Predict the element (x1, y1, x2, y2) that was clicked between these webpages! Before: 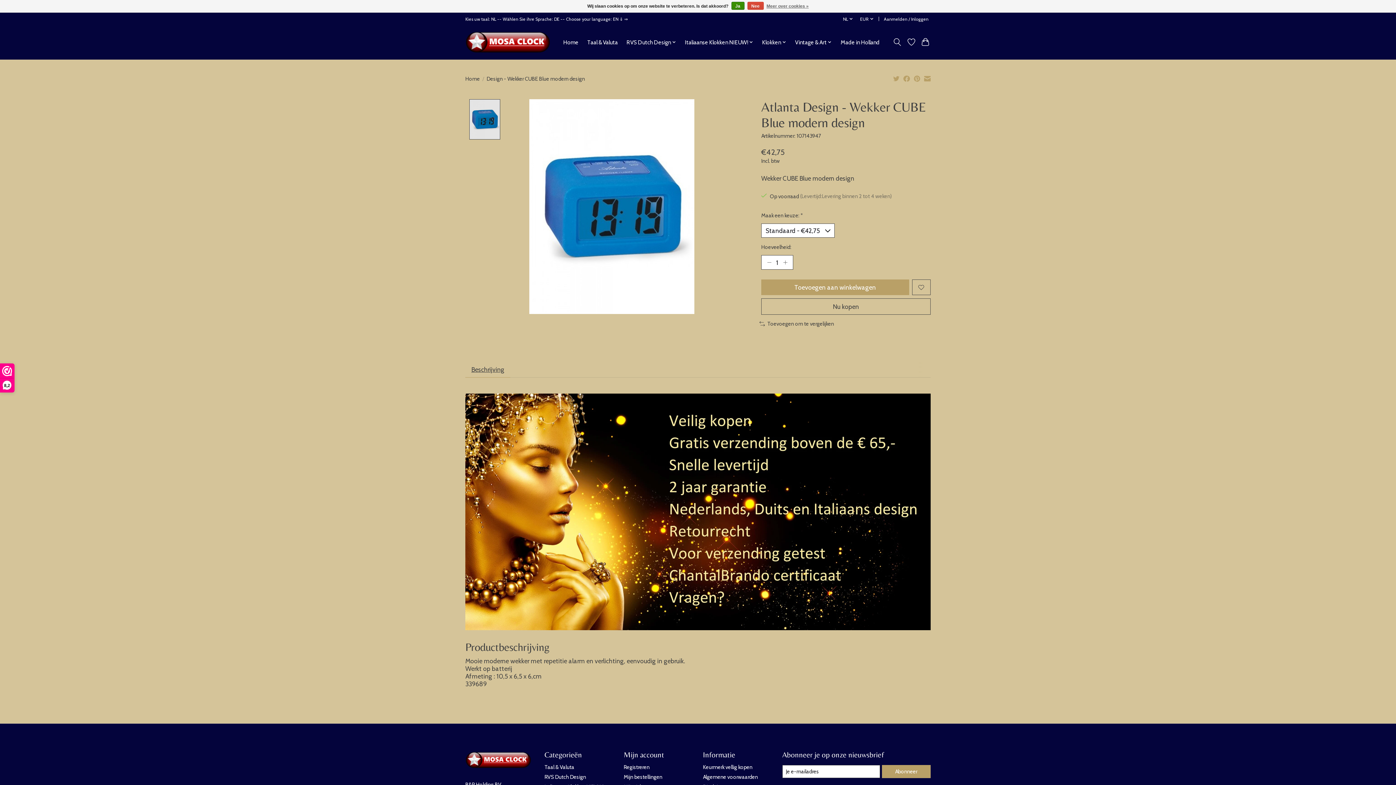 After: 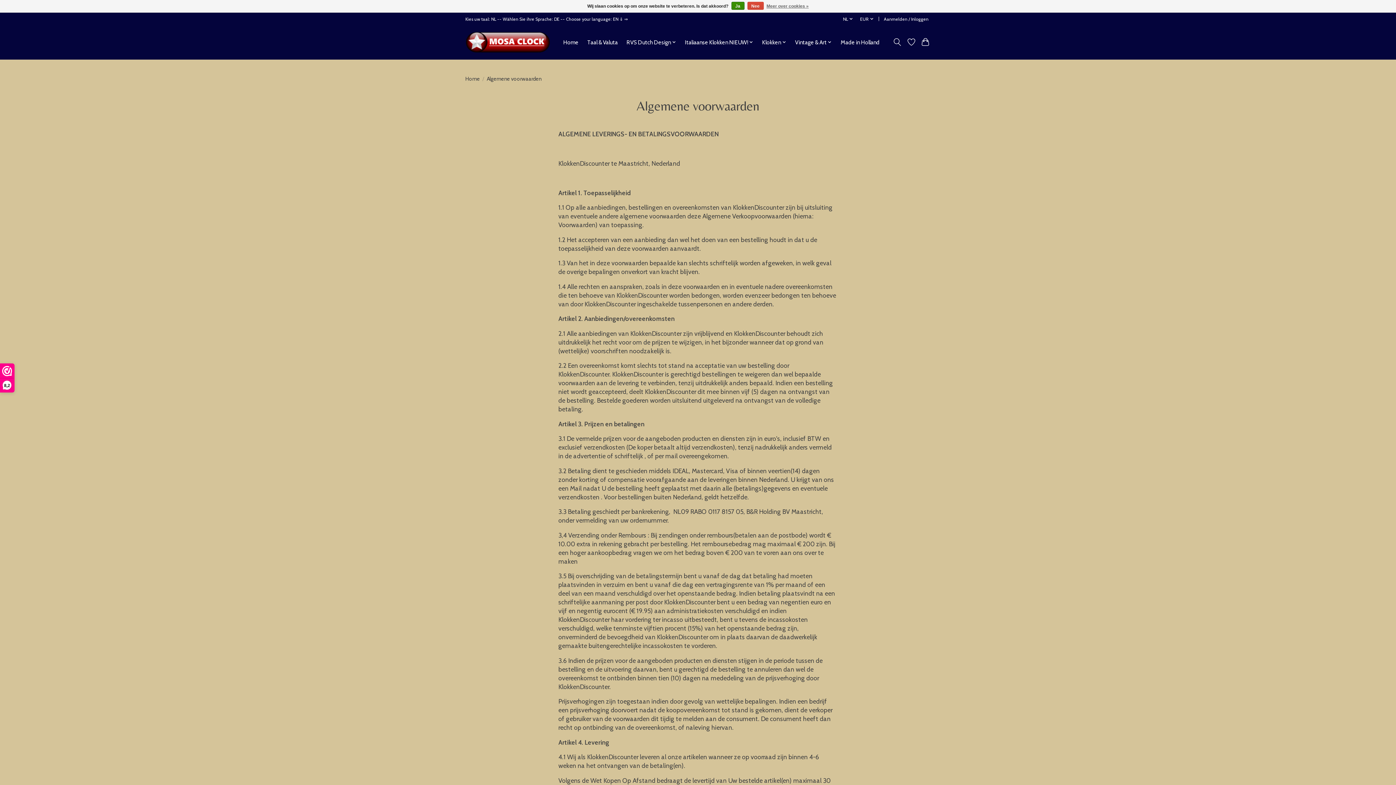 Action: label: Algemene voorwaarden bbox: (703, 774, 758, 780)